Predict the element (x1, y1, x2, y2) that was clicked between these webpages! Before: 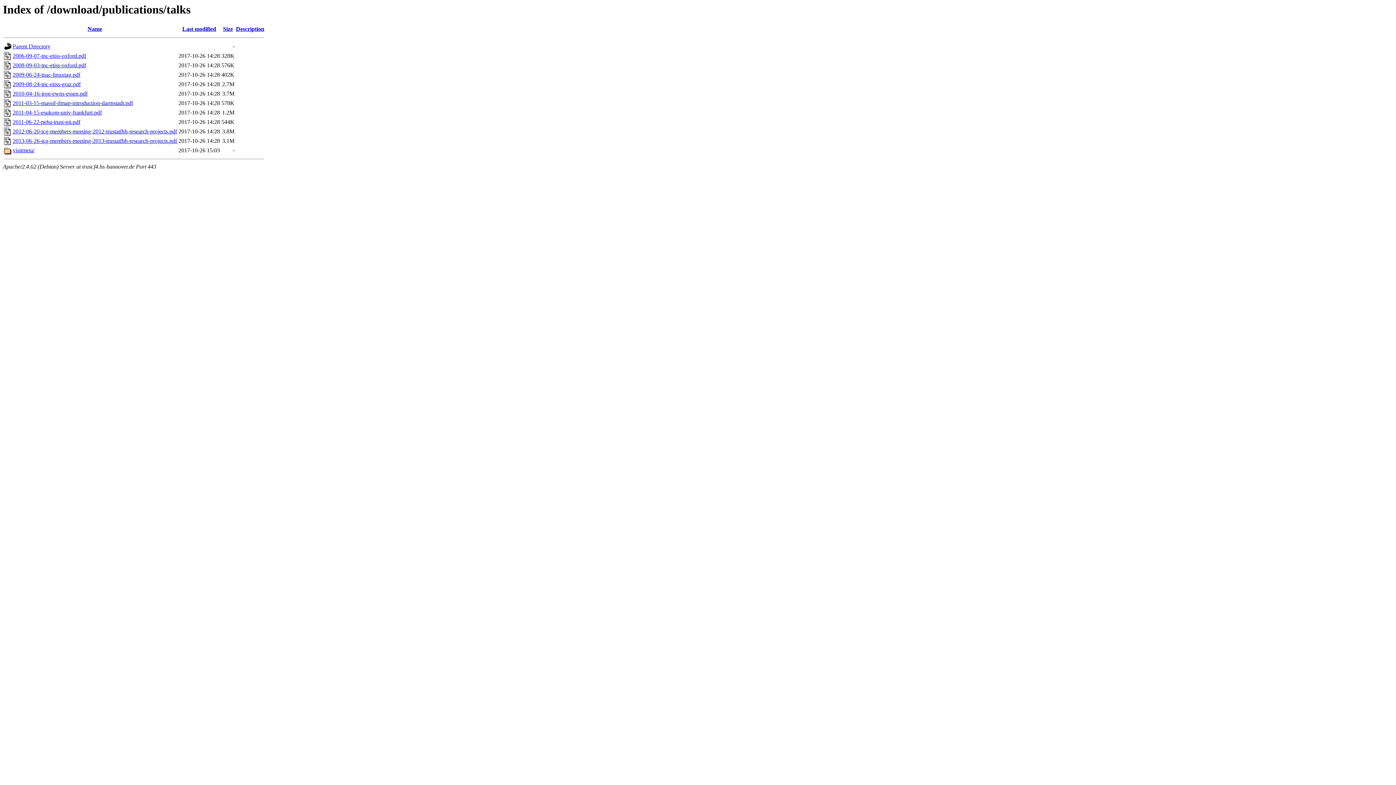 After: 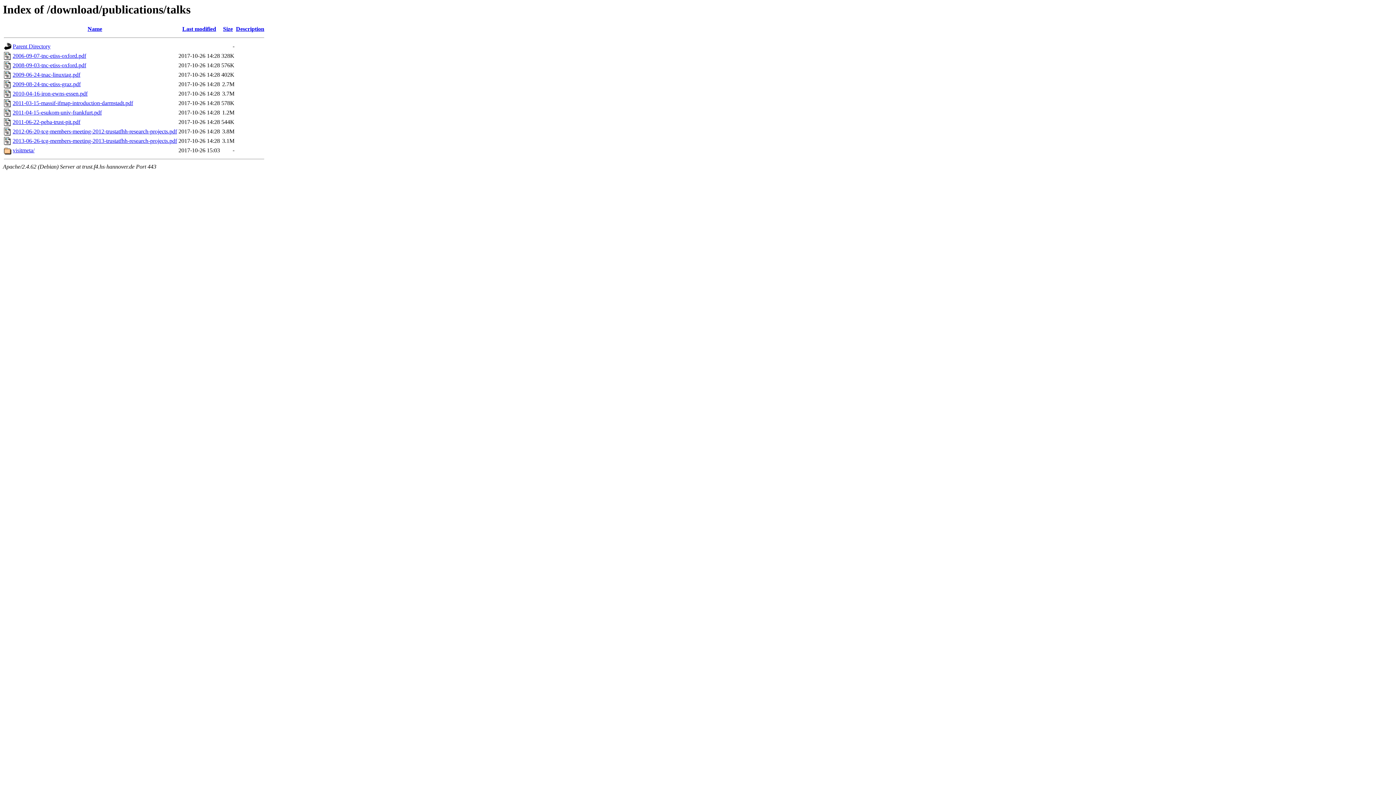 Action: label: 2011-03-15-massif-ifmap-introduction-darmstadt.pdf bbox: (12, 100, 133, 106)